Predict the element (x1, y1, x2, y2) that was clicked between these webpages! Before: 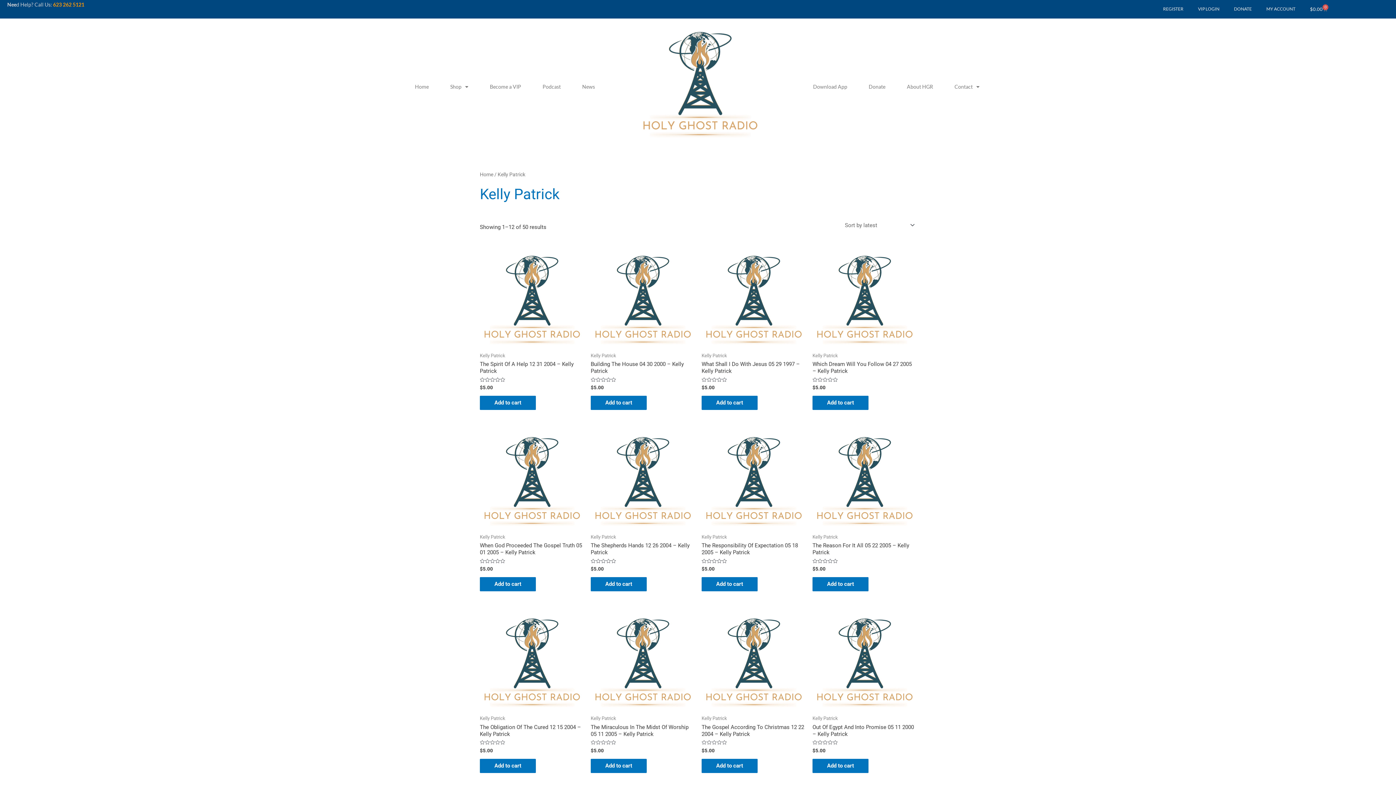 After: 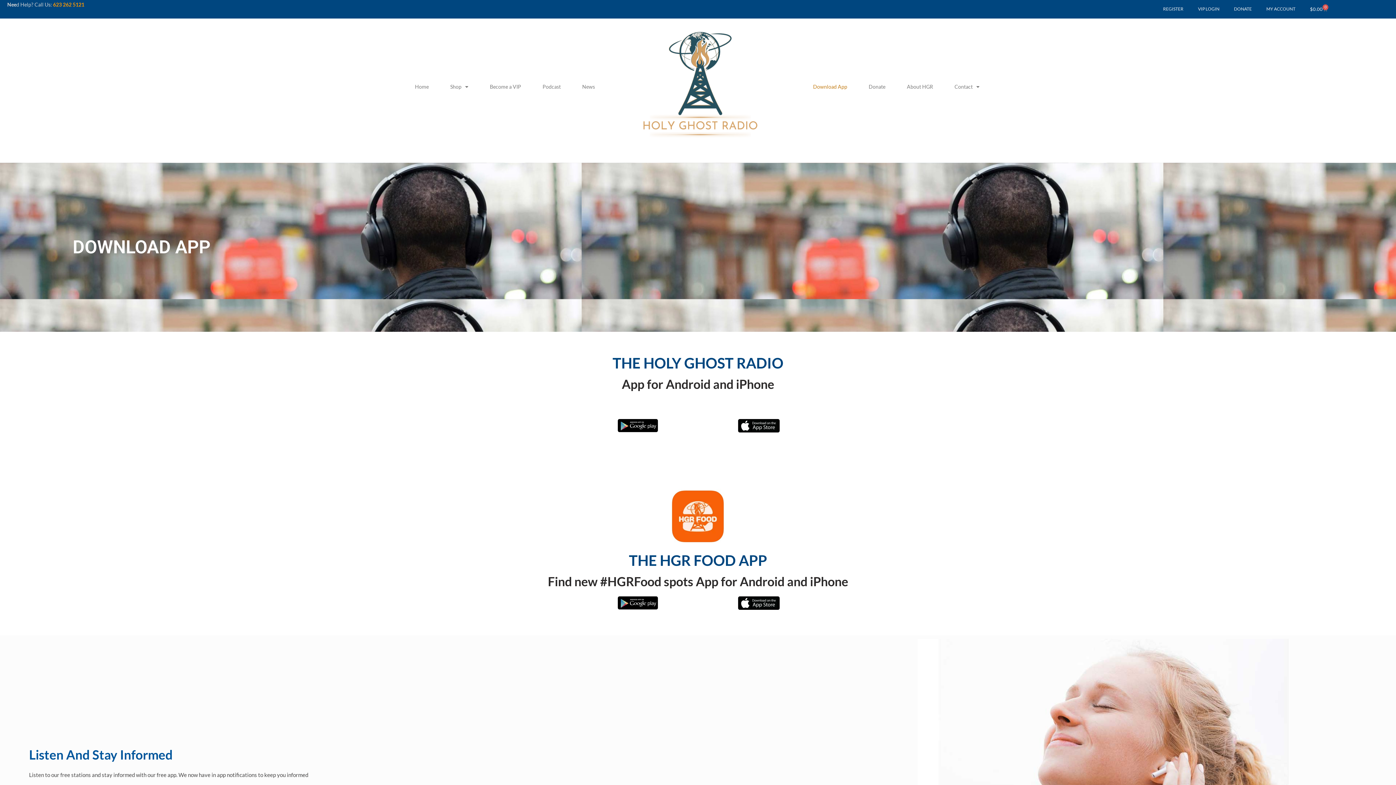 Action: label: Download App bbox: (813, 78, 847, 95)